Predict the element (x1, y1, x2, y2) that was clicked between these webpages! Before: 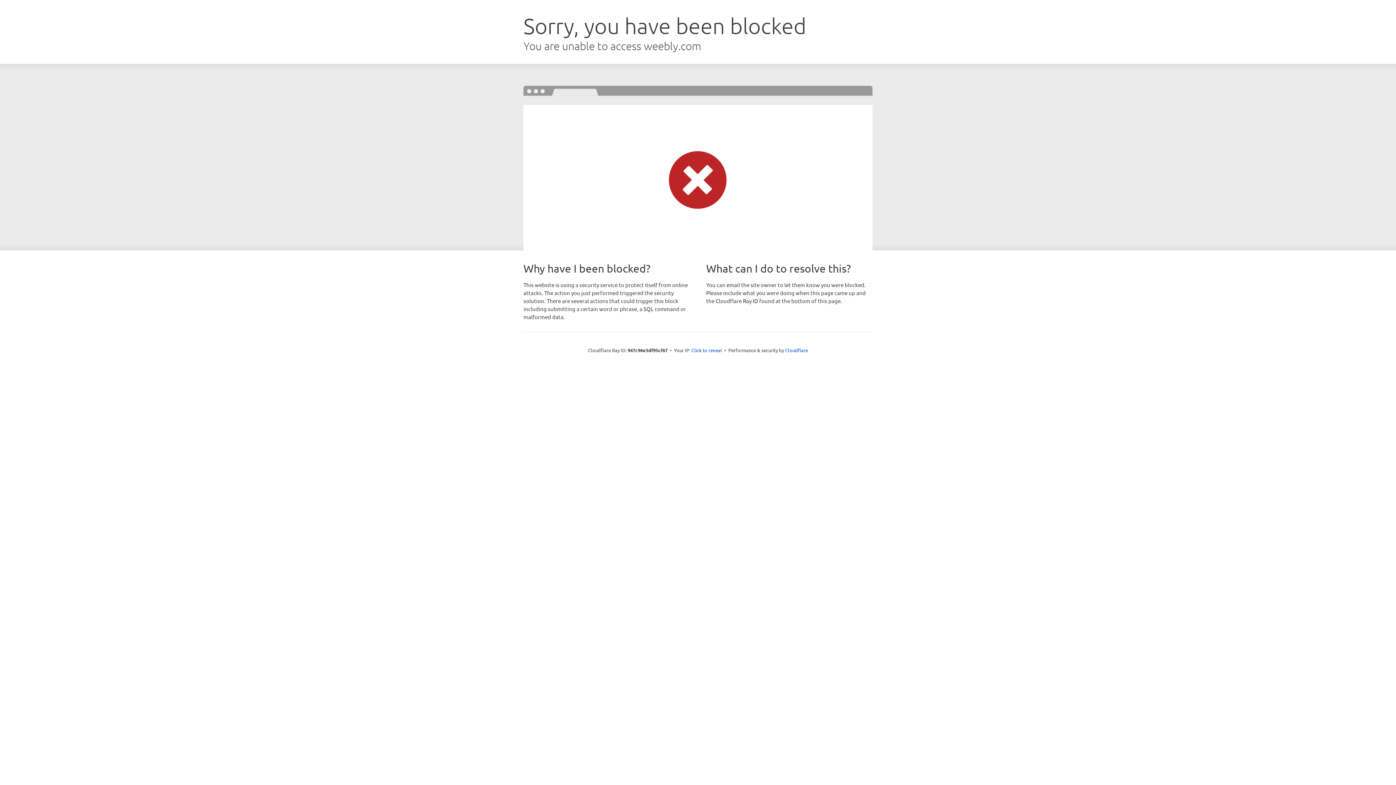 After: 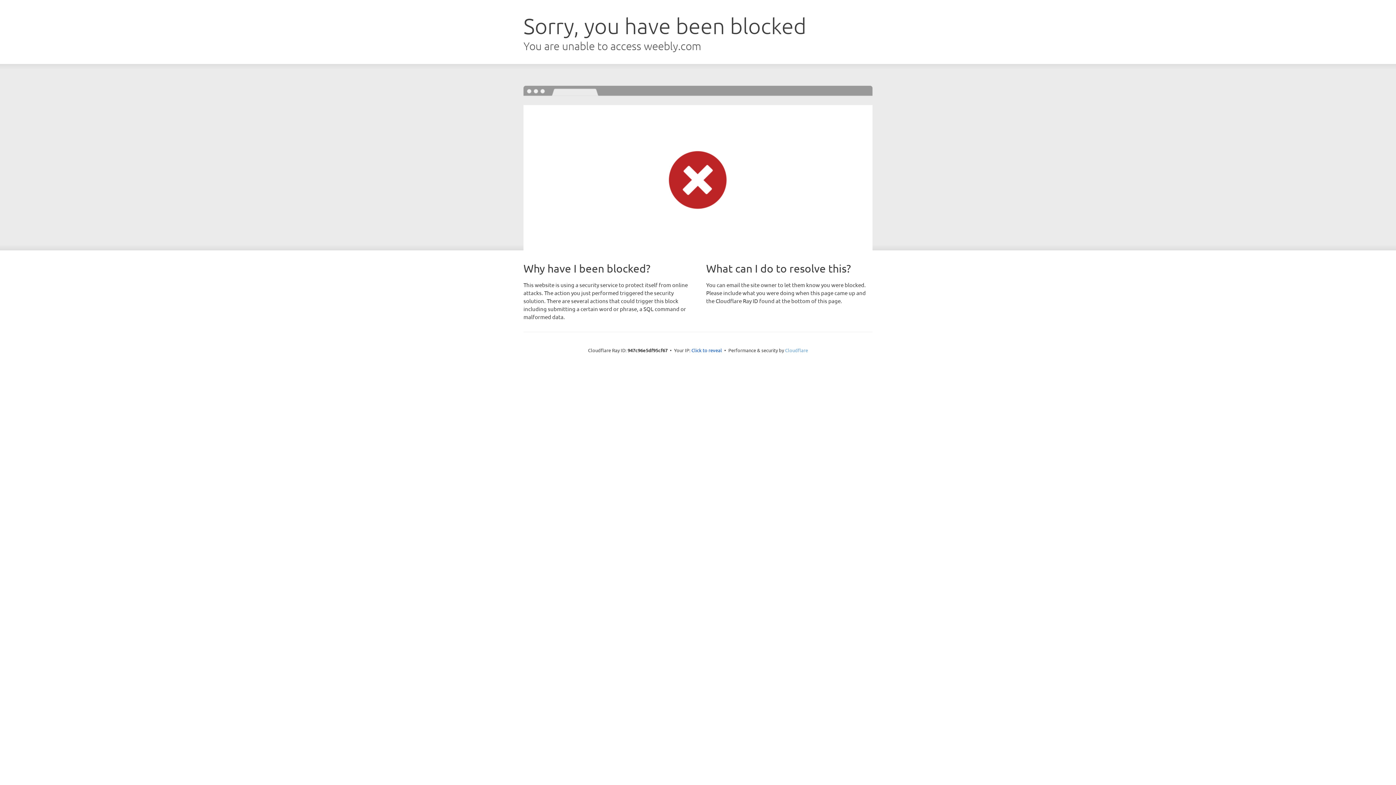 Action: bbox: (785, 347, 808, 353) label: Cloudflare